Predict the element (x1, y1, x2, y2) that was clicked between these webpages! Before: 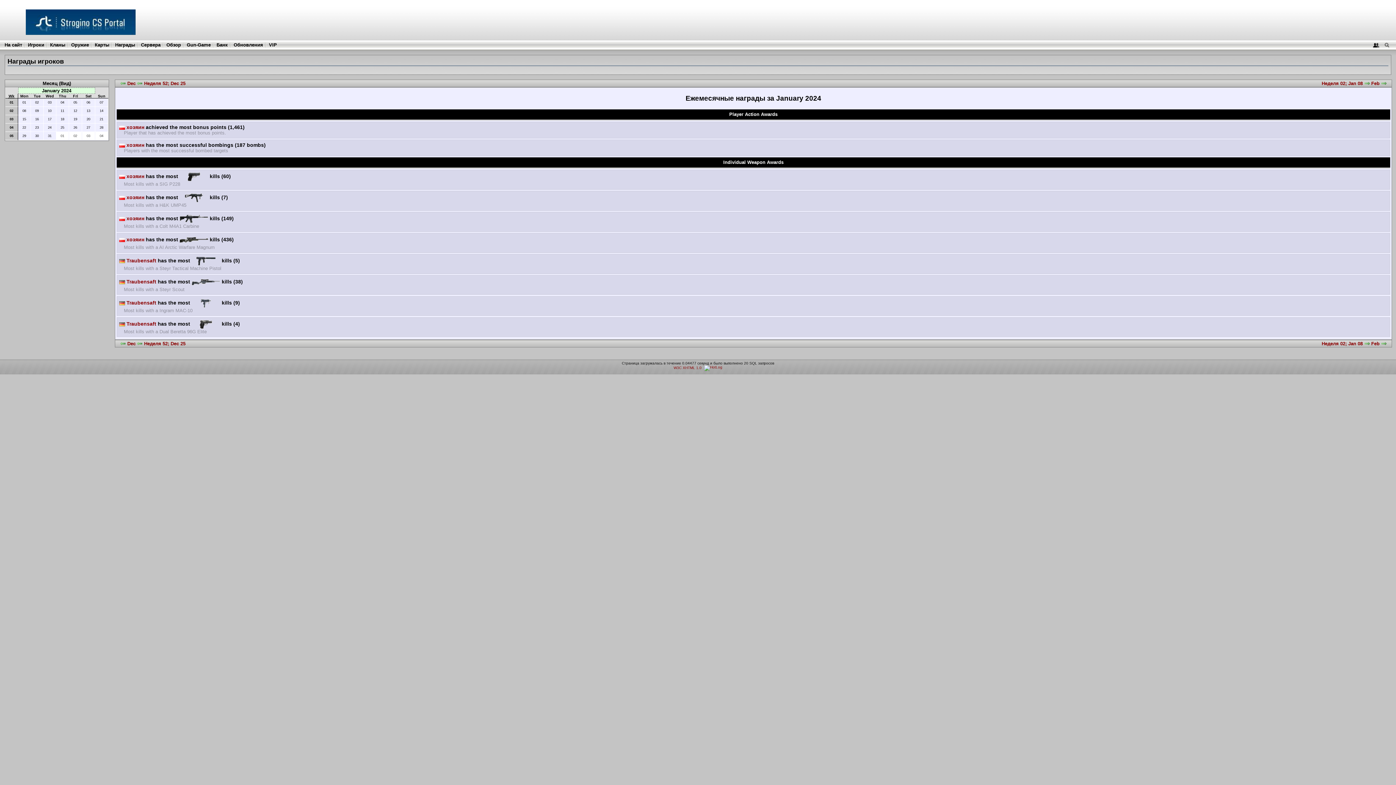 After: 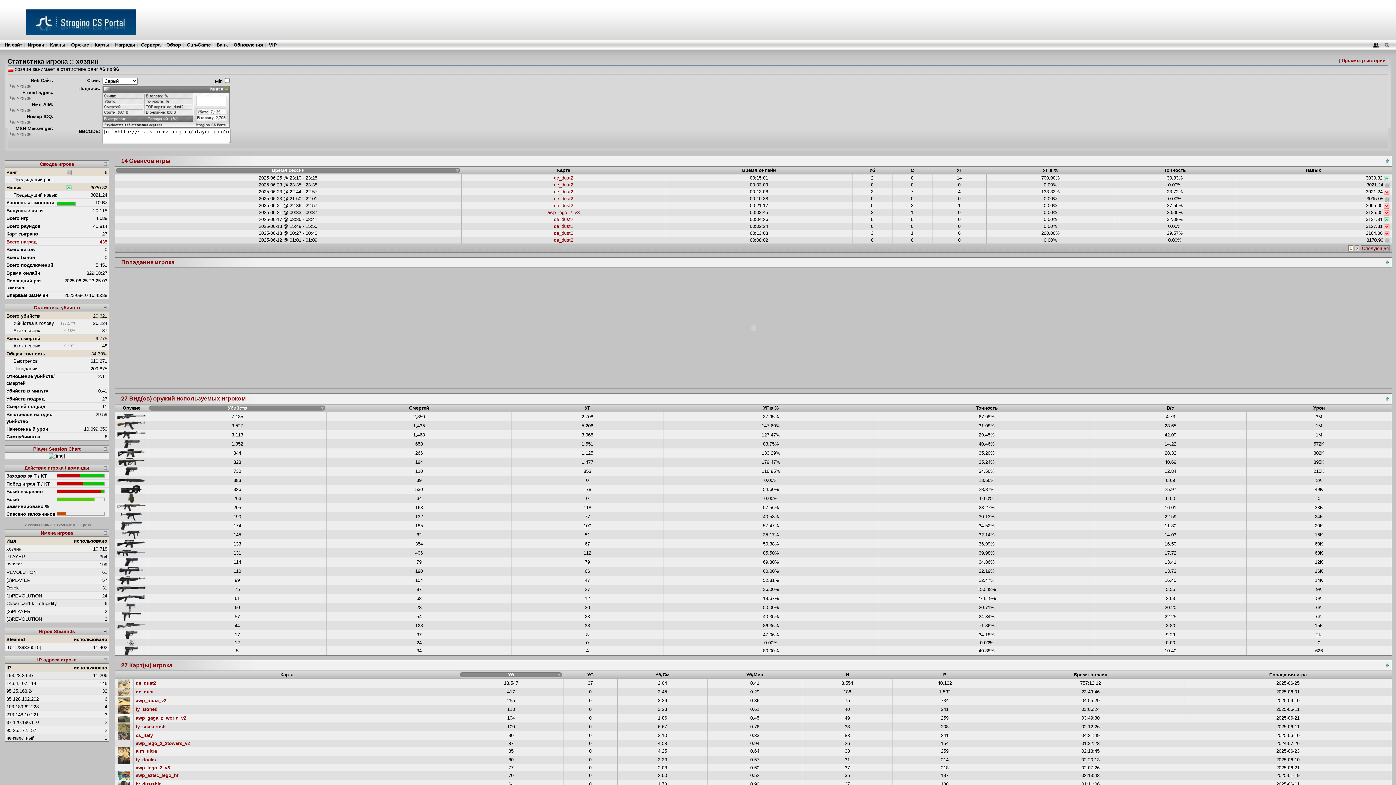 Action: bbox: (119, 215, 144, 221) label:  хозяин